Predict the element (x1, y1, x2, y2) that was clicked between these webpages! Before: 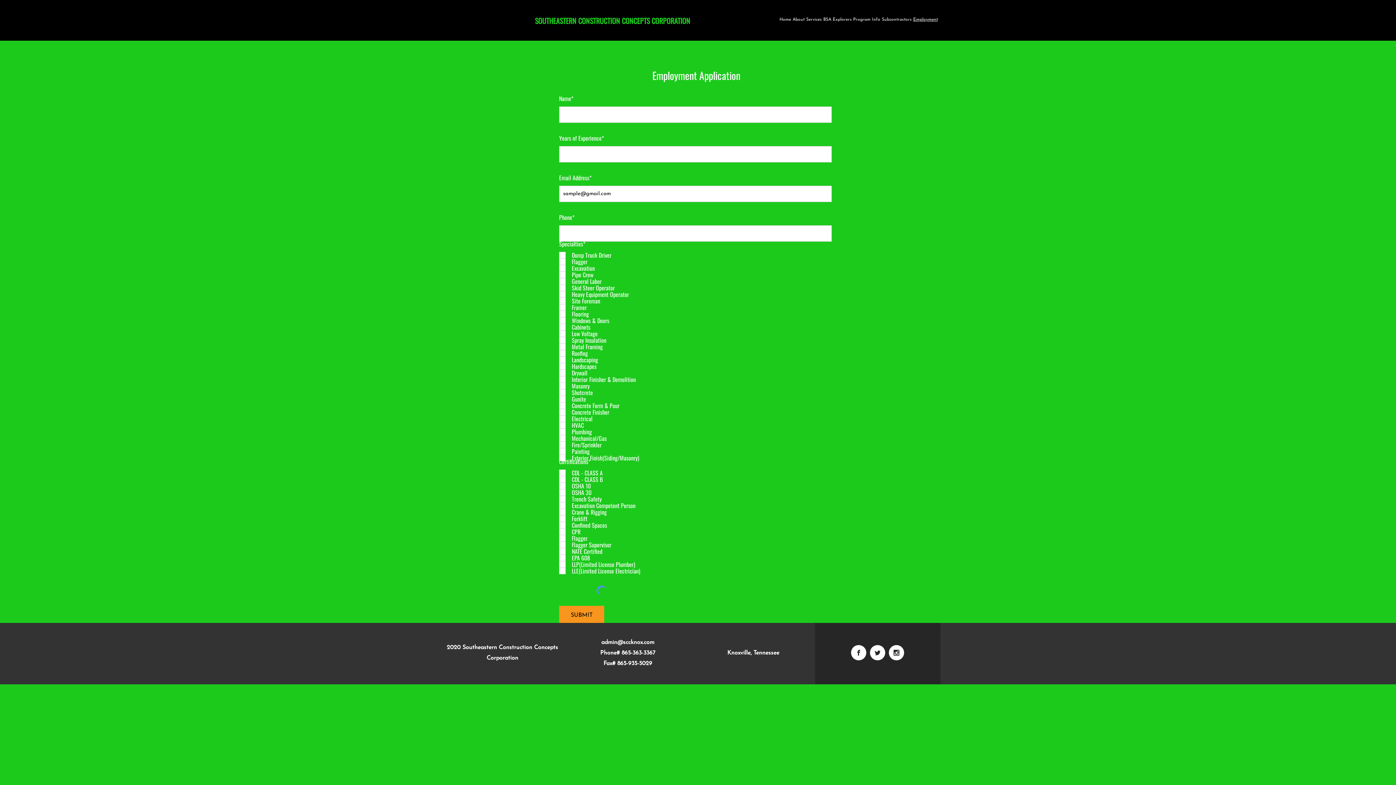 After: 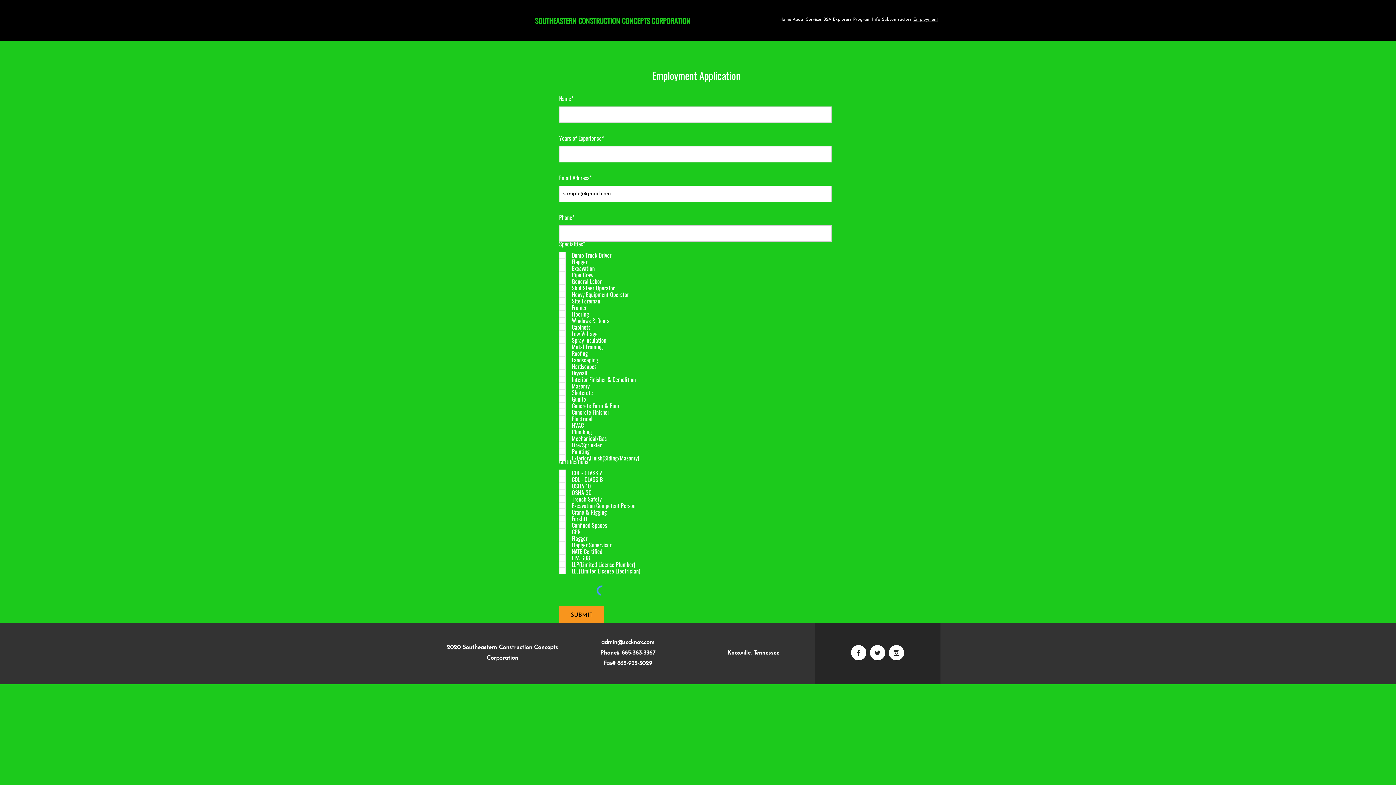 Action: bbox: (601, 640, 654, 645) label: admin@sccknox.com